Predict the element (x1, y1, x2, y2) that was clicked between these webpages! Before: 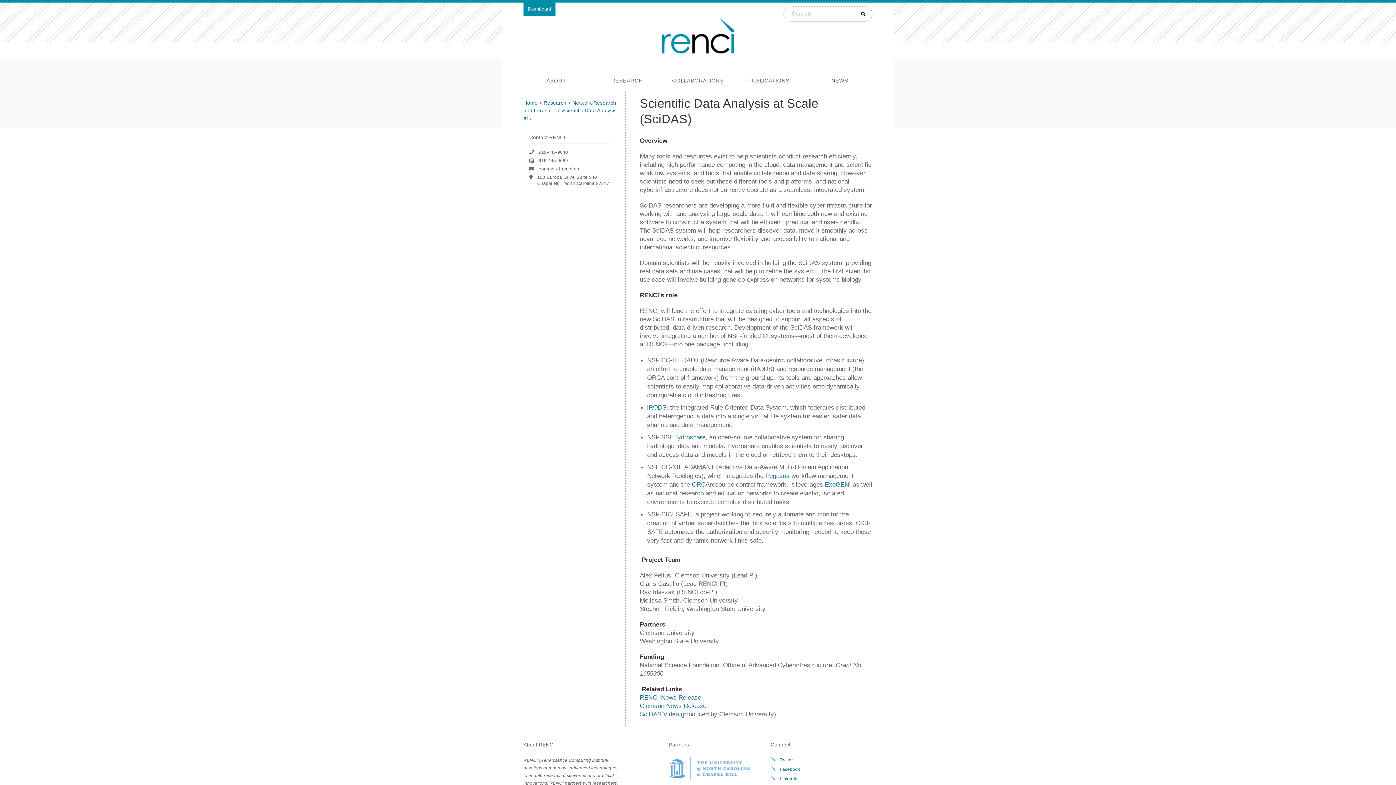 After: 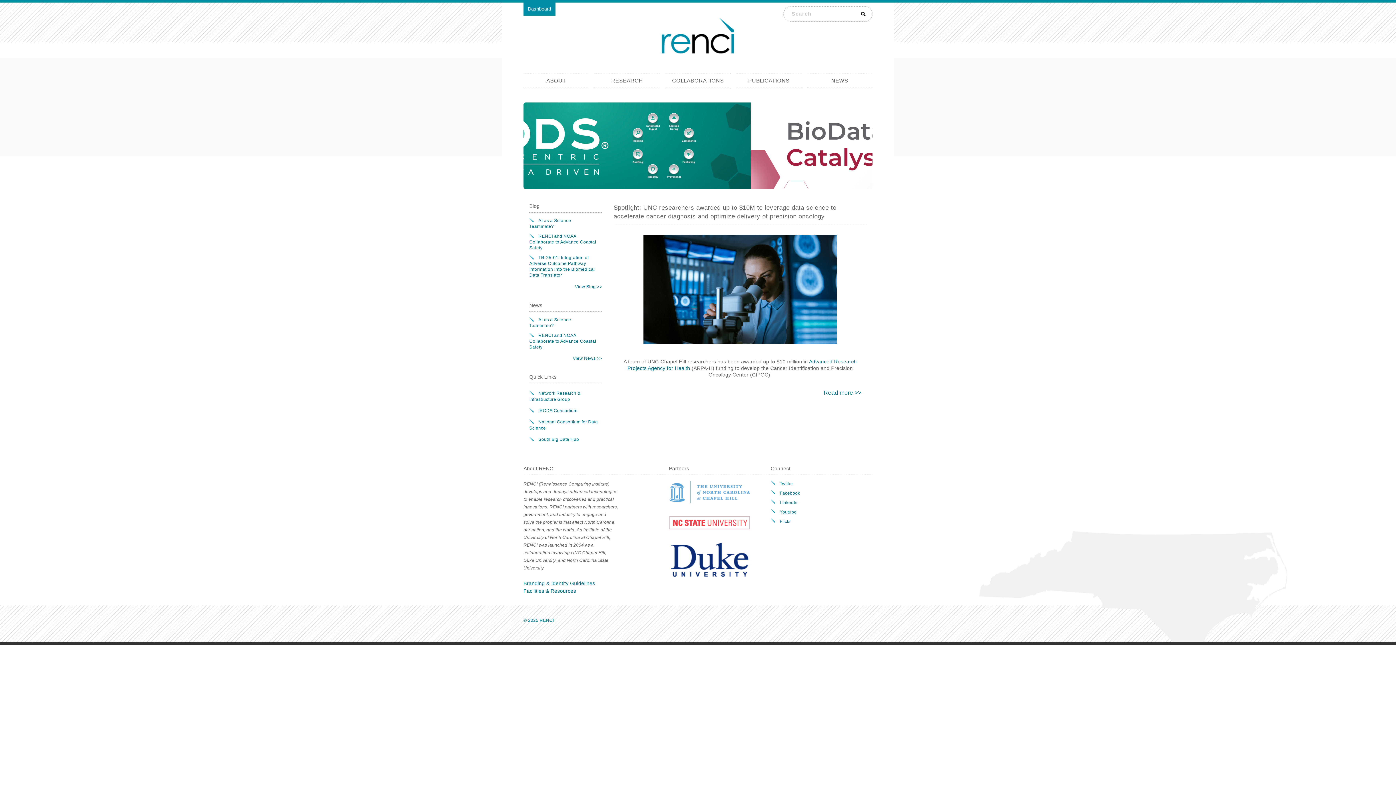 Action: bbox: (661, 48, 734, 55)